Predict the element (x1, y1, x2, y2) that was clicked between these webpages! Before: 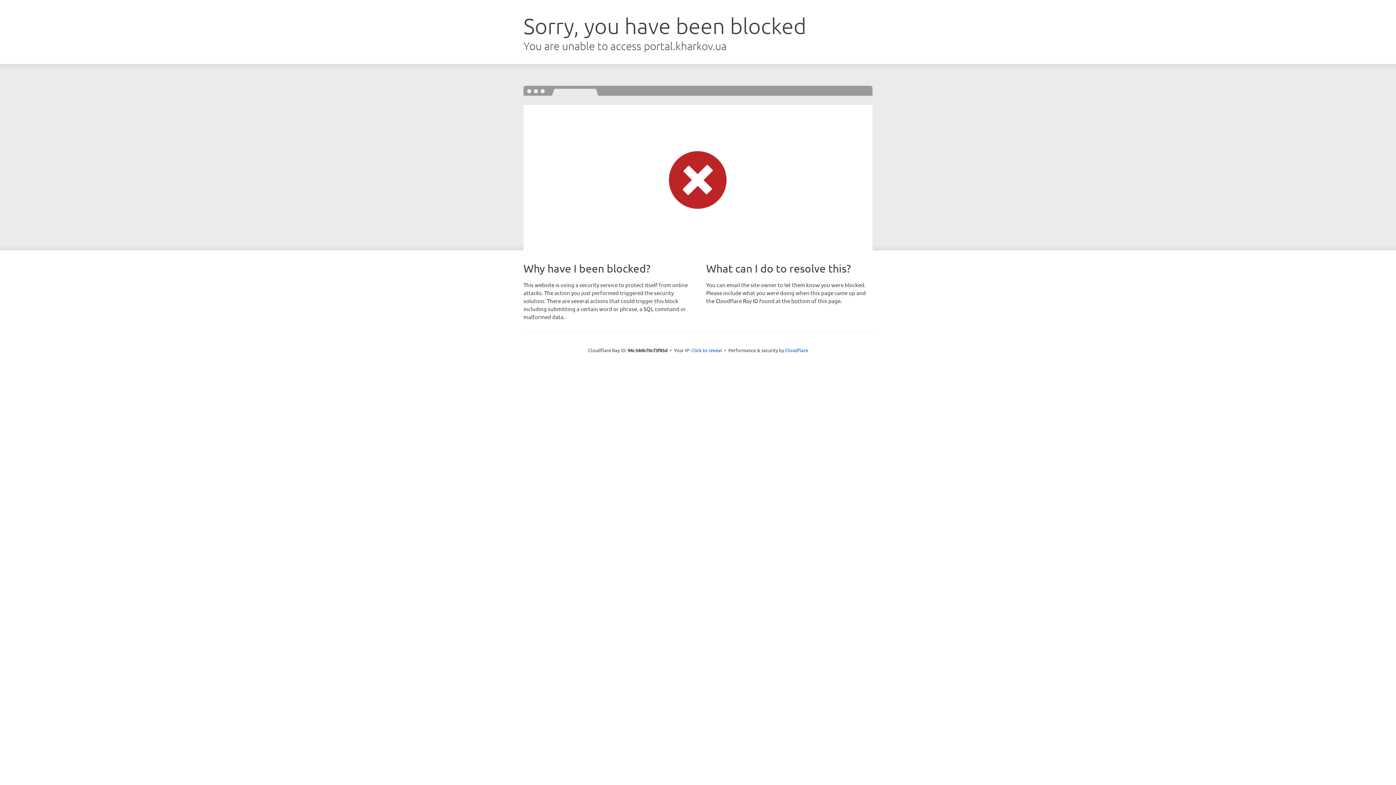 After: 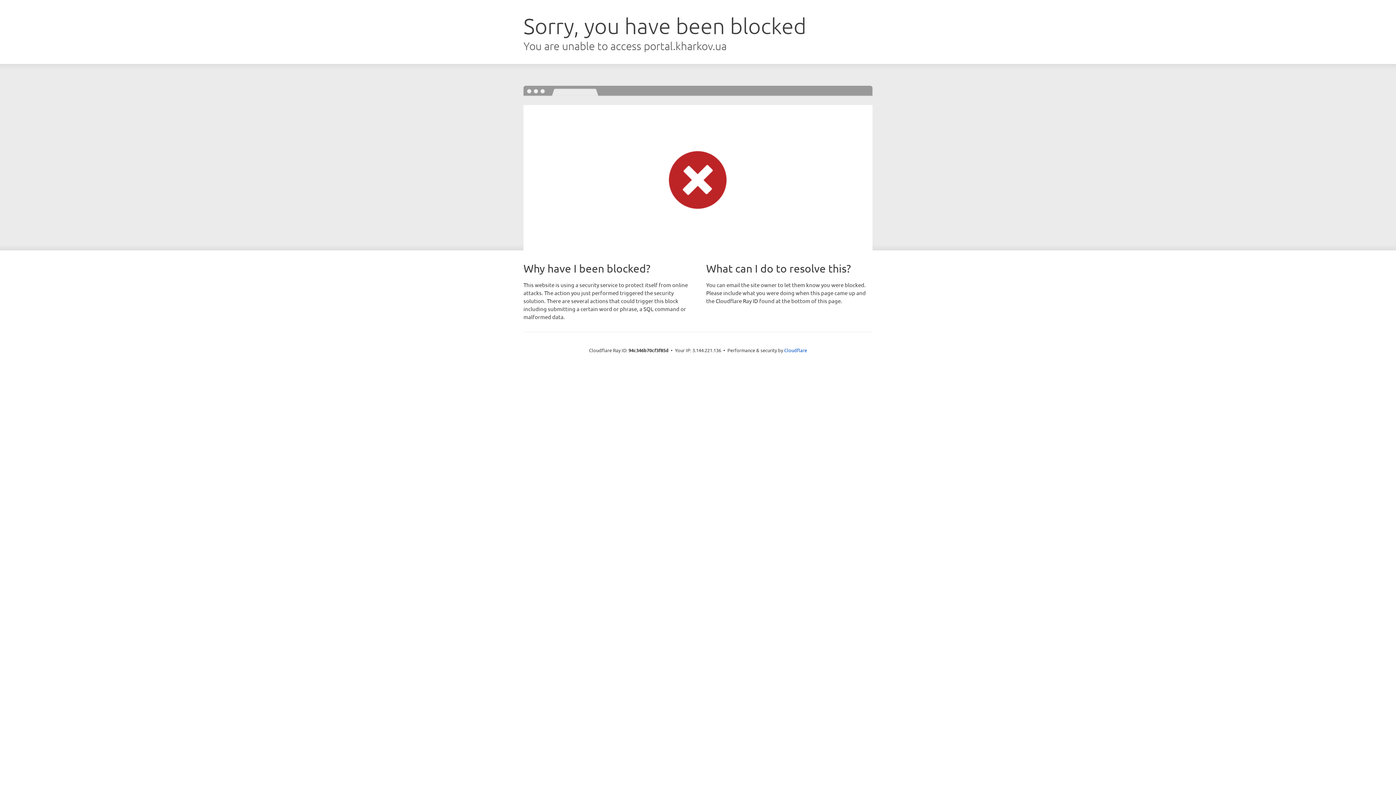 Action: bbox: (691, 346, 722, 353) label: Click to reveal